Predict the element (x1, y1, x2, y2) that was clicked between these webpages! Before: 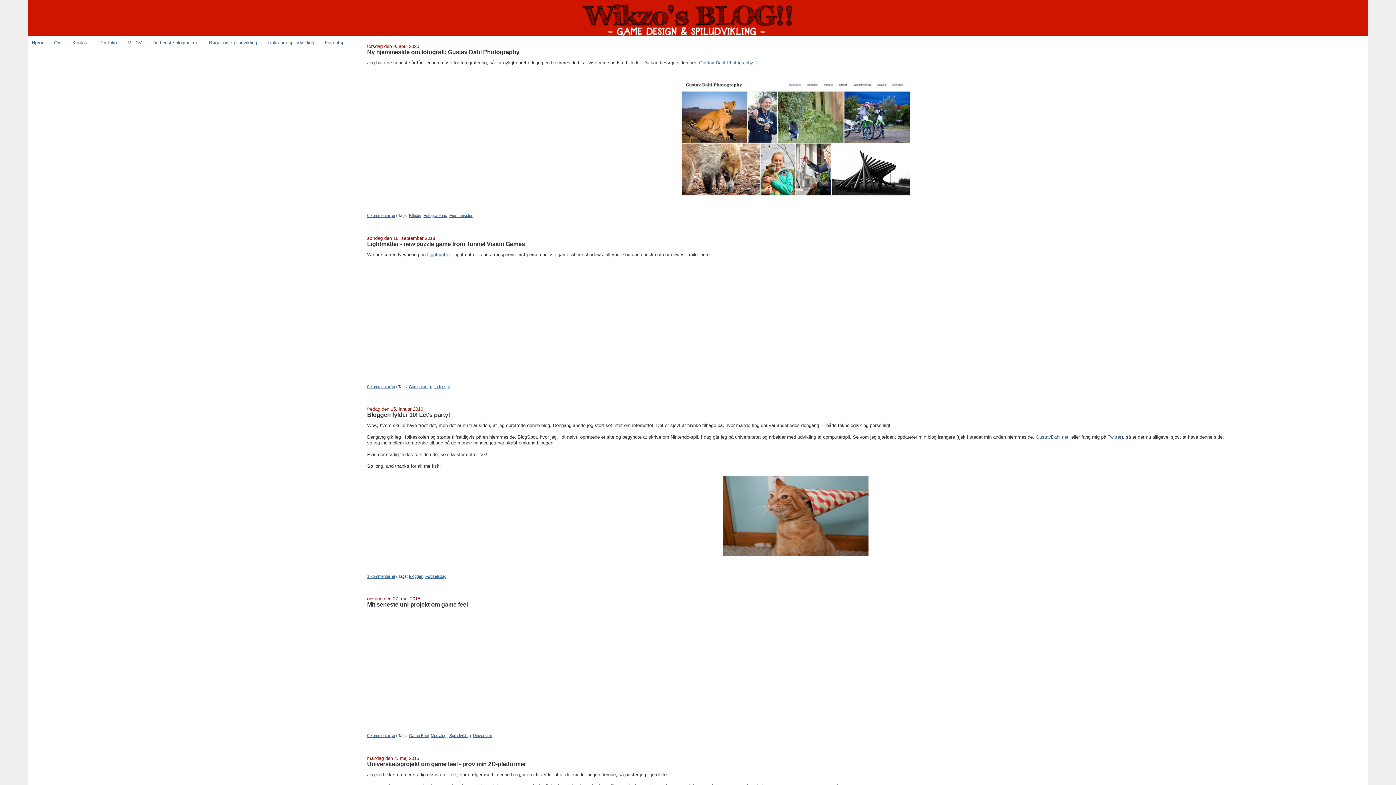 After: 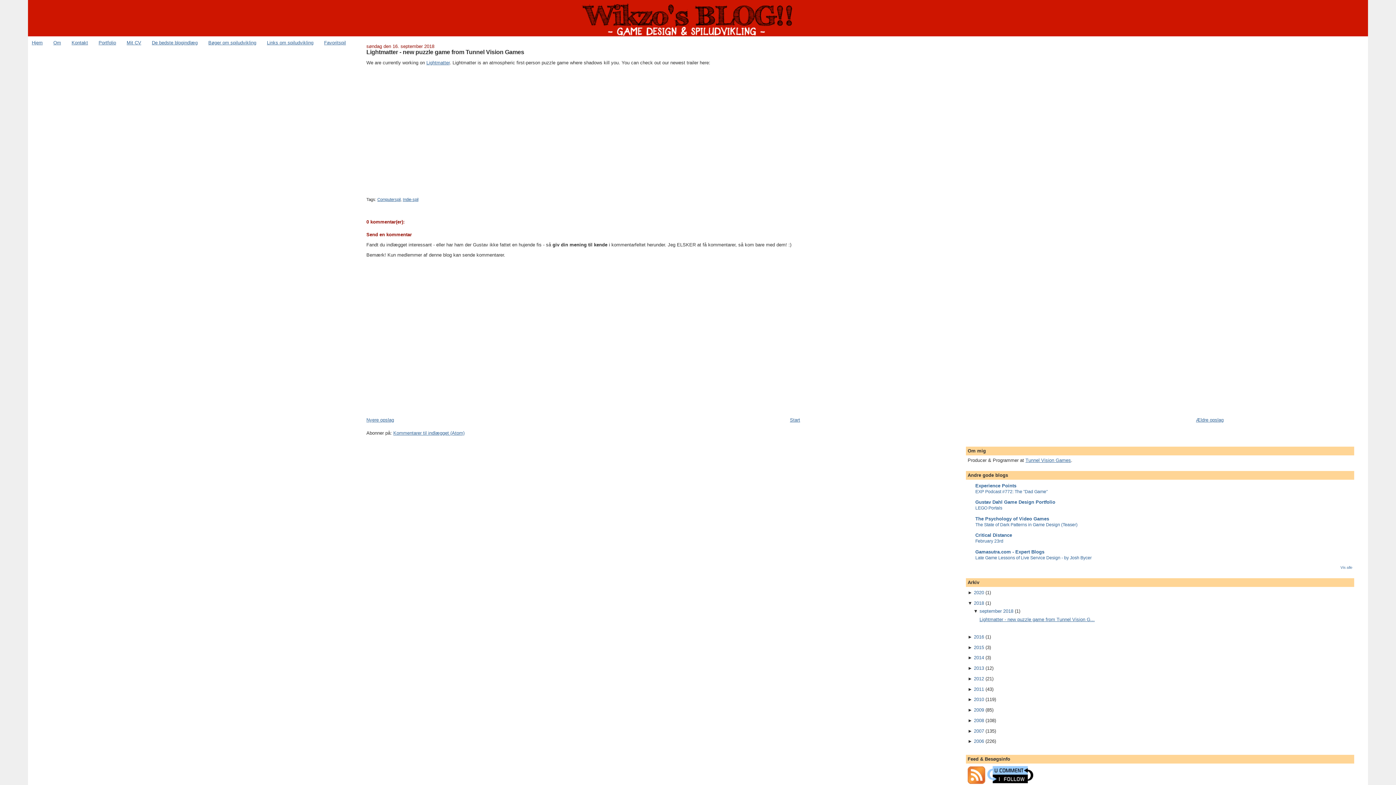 Action: bbox: (367, 240, 525, 247) label: Lightmatter - new puzzle game from Tunnel Vision Games